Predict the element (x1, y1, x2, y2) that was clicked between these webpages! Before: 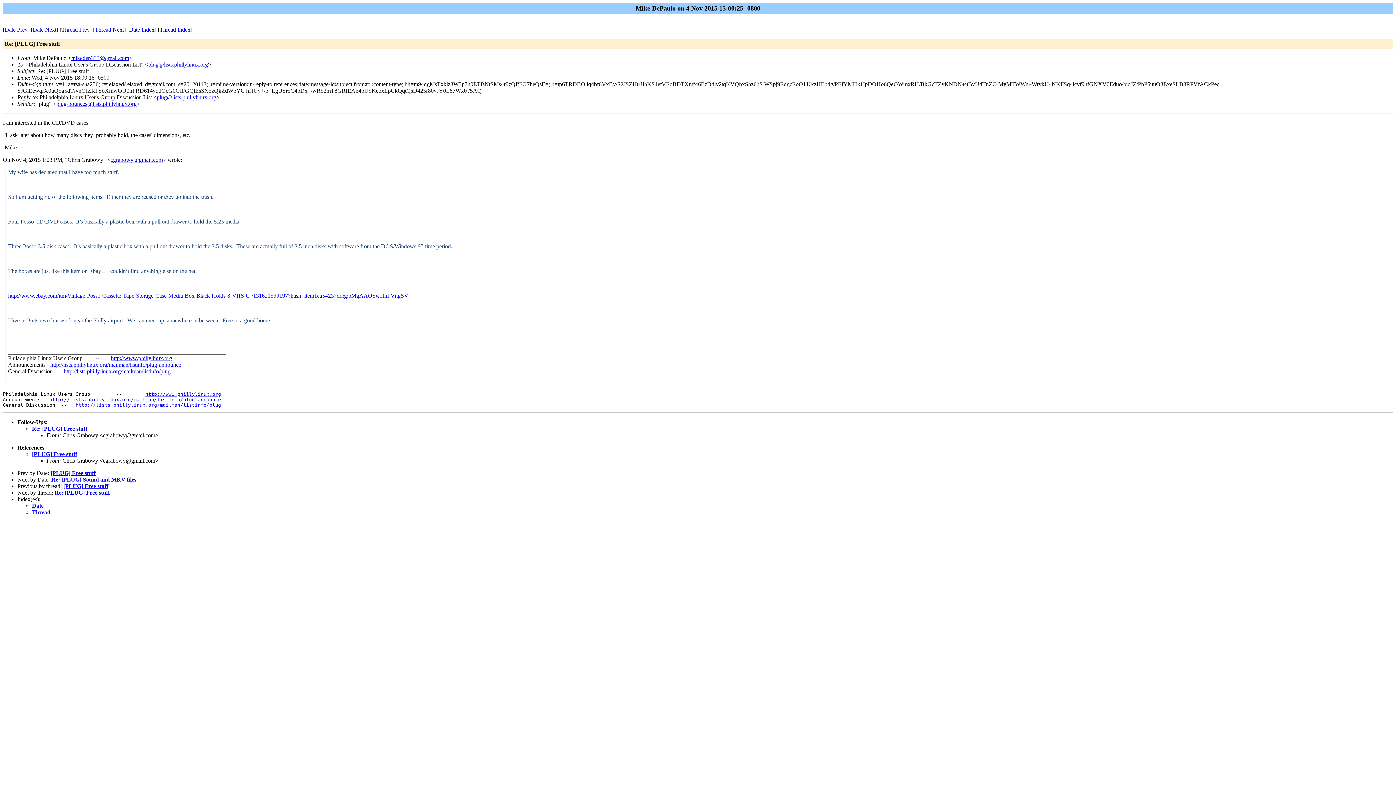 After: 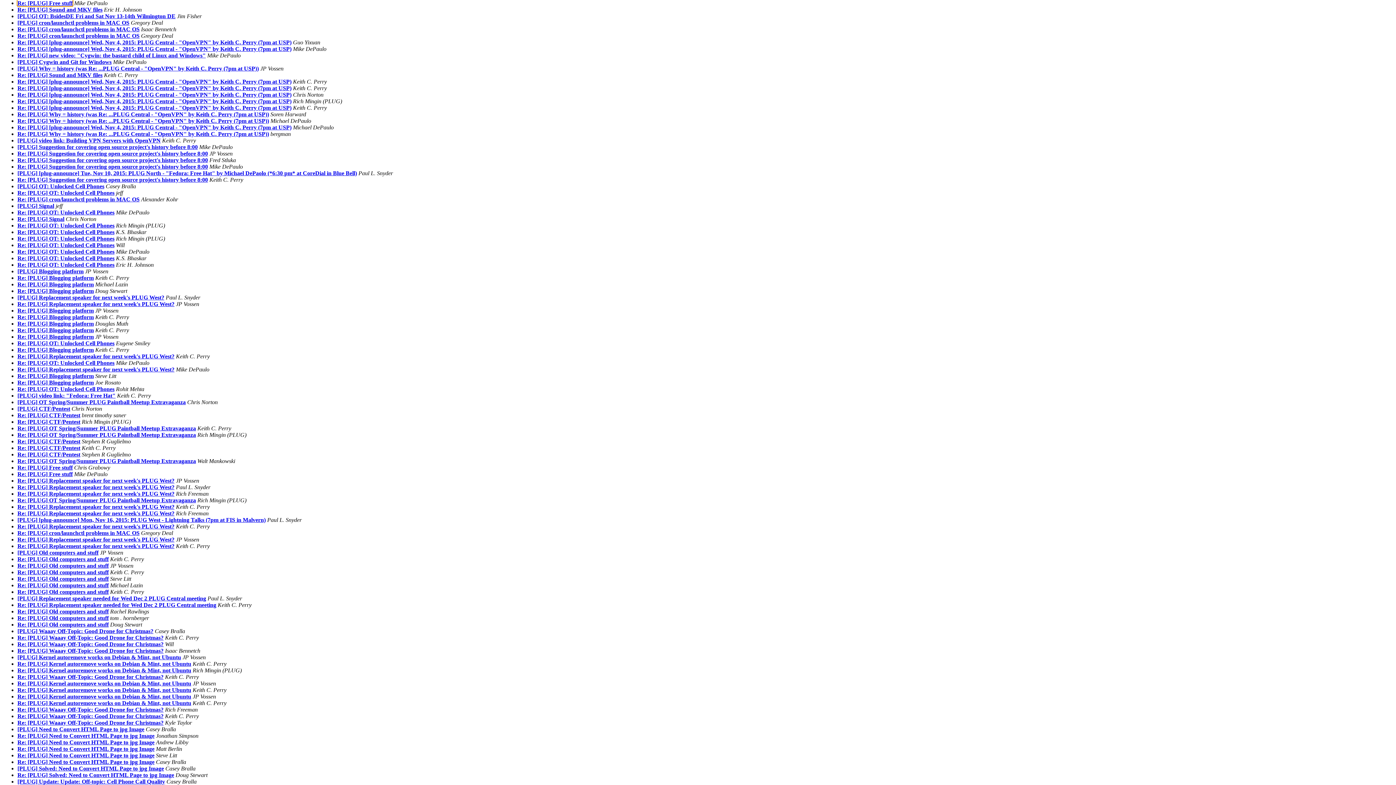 Action: label: Date bbox: (32, 502, 43, 509)